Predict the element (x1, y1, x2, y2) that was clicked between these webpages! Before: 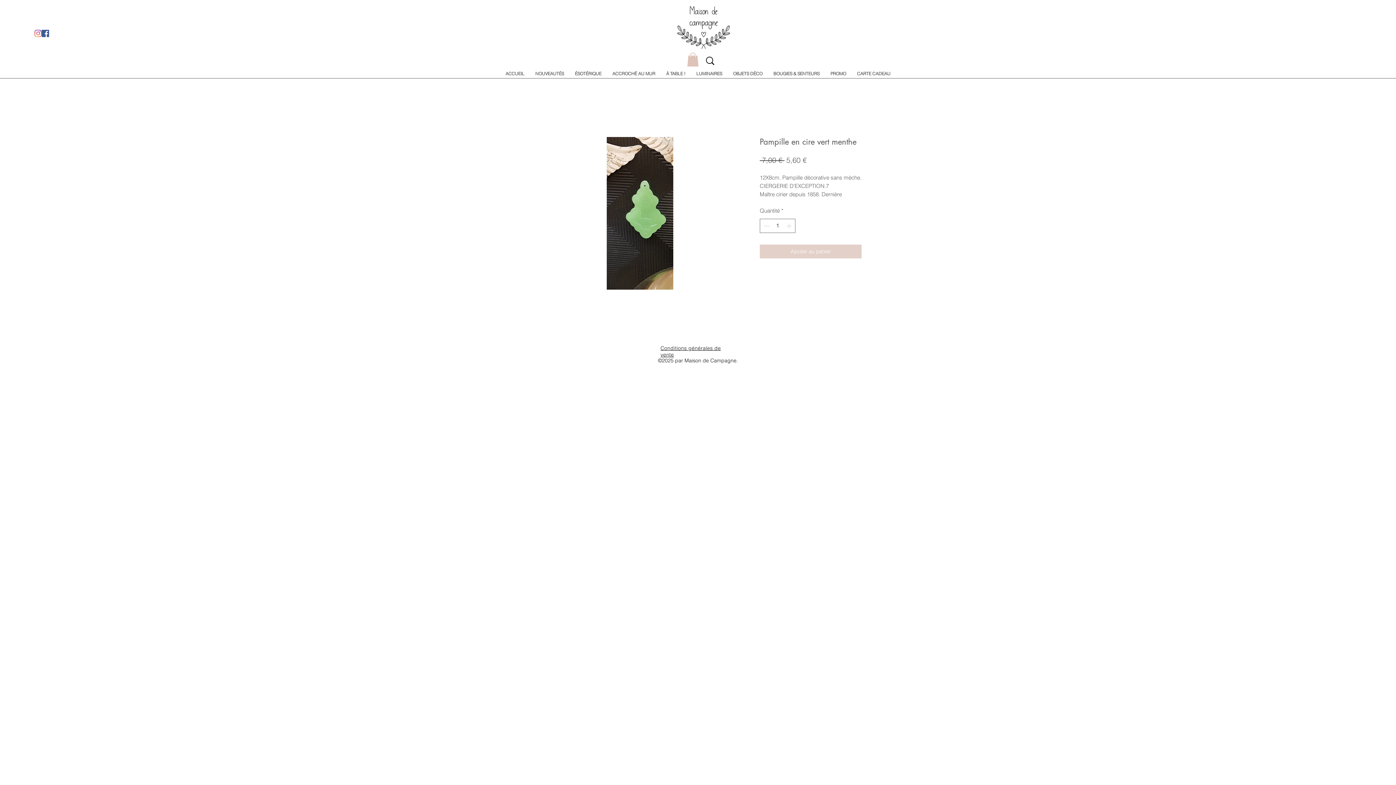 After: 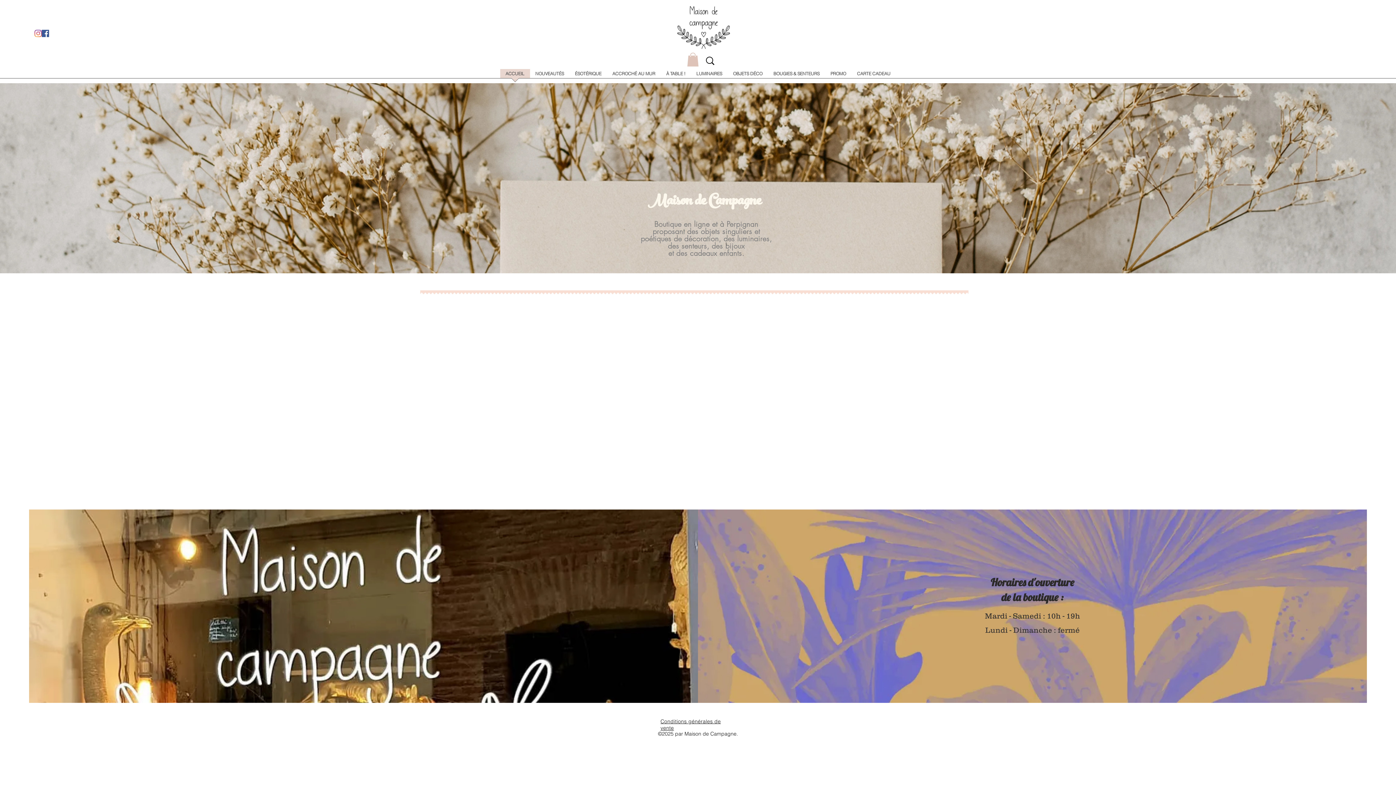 Action: bbox: (641, 4, 766, 50)